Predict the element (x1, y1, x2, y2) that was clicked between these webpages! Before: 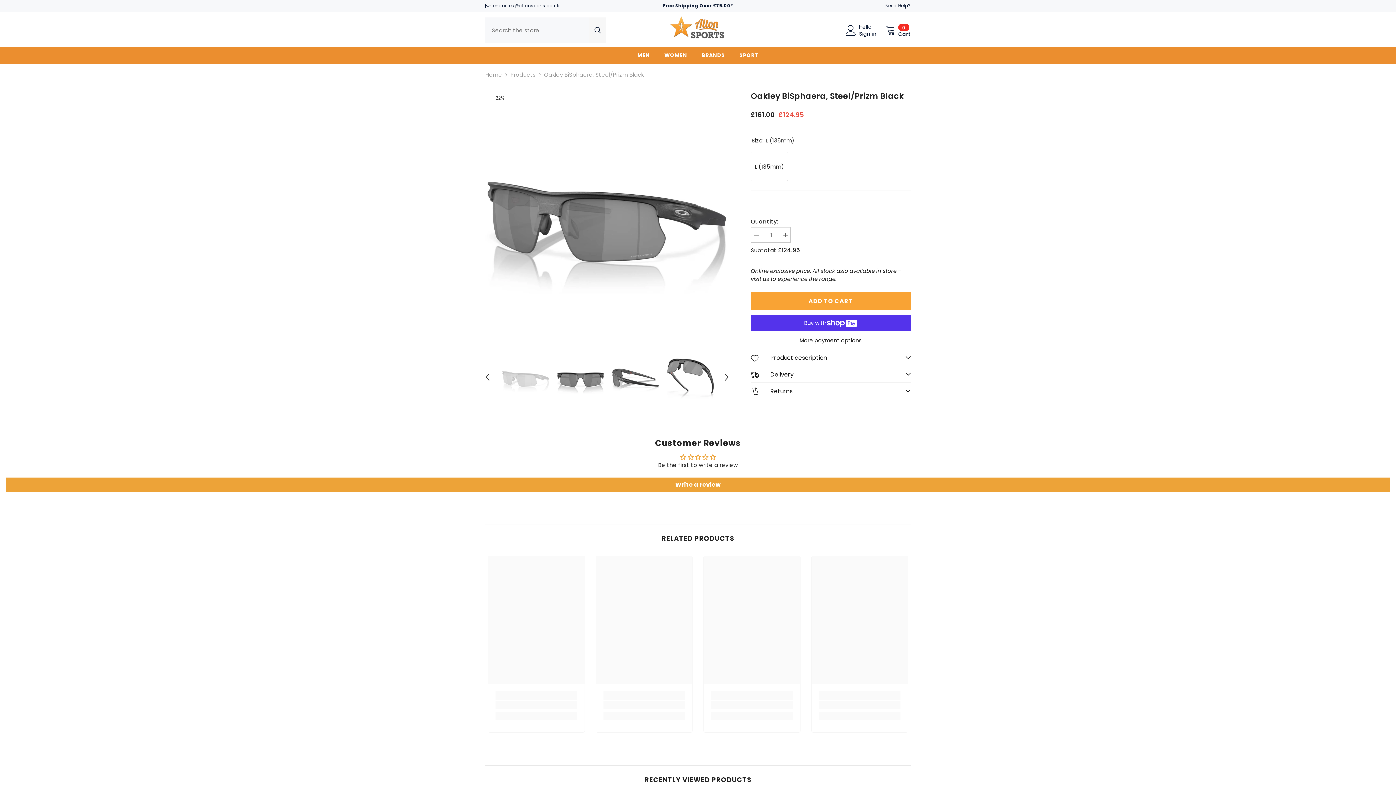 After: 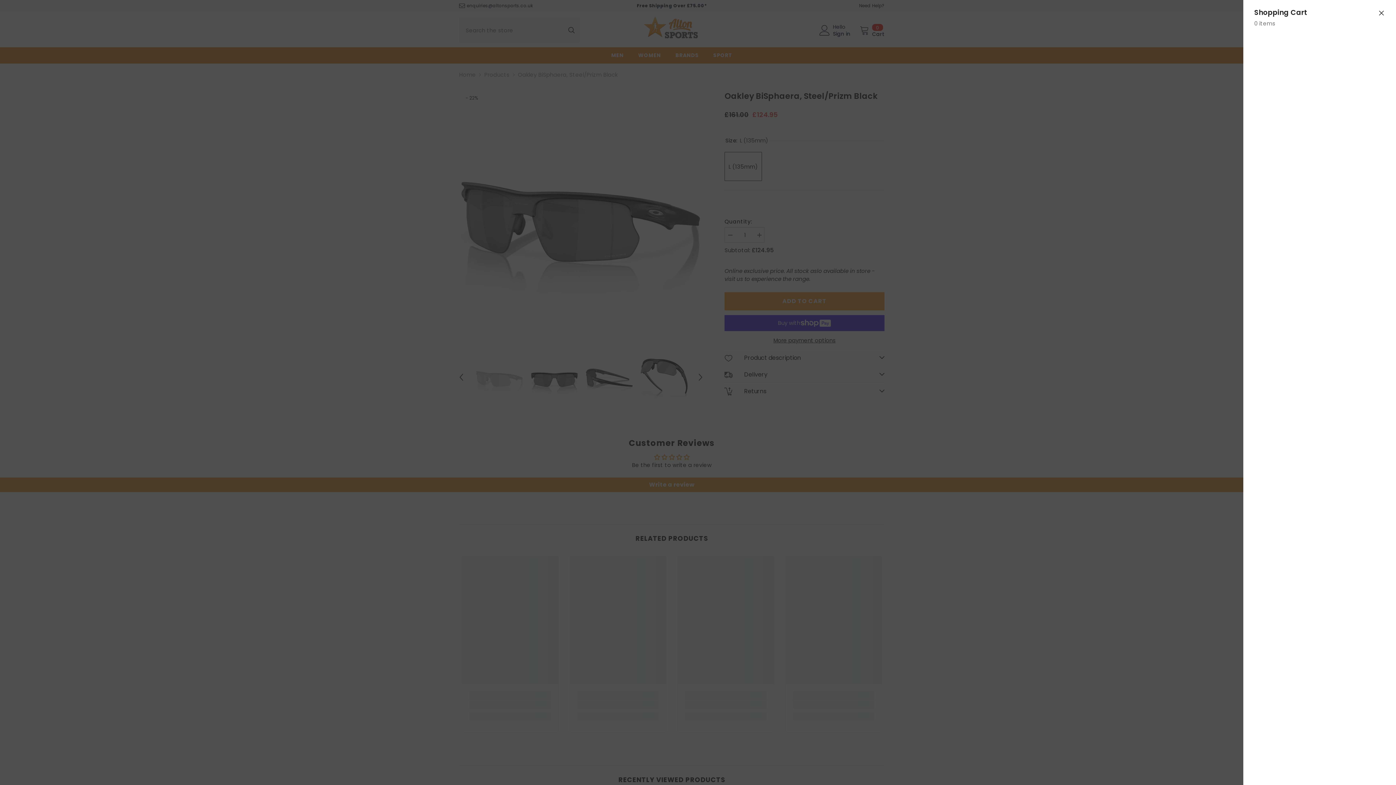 Action: bbox: (886, 24, 910, 36) label: 0
0 items
Cart